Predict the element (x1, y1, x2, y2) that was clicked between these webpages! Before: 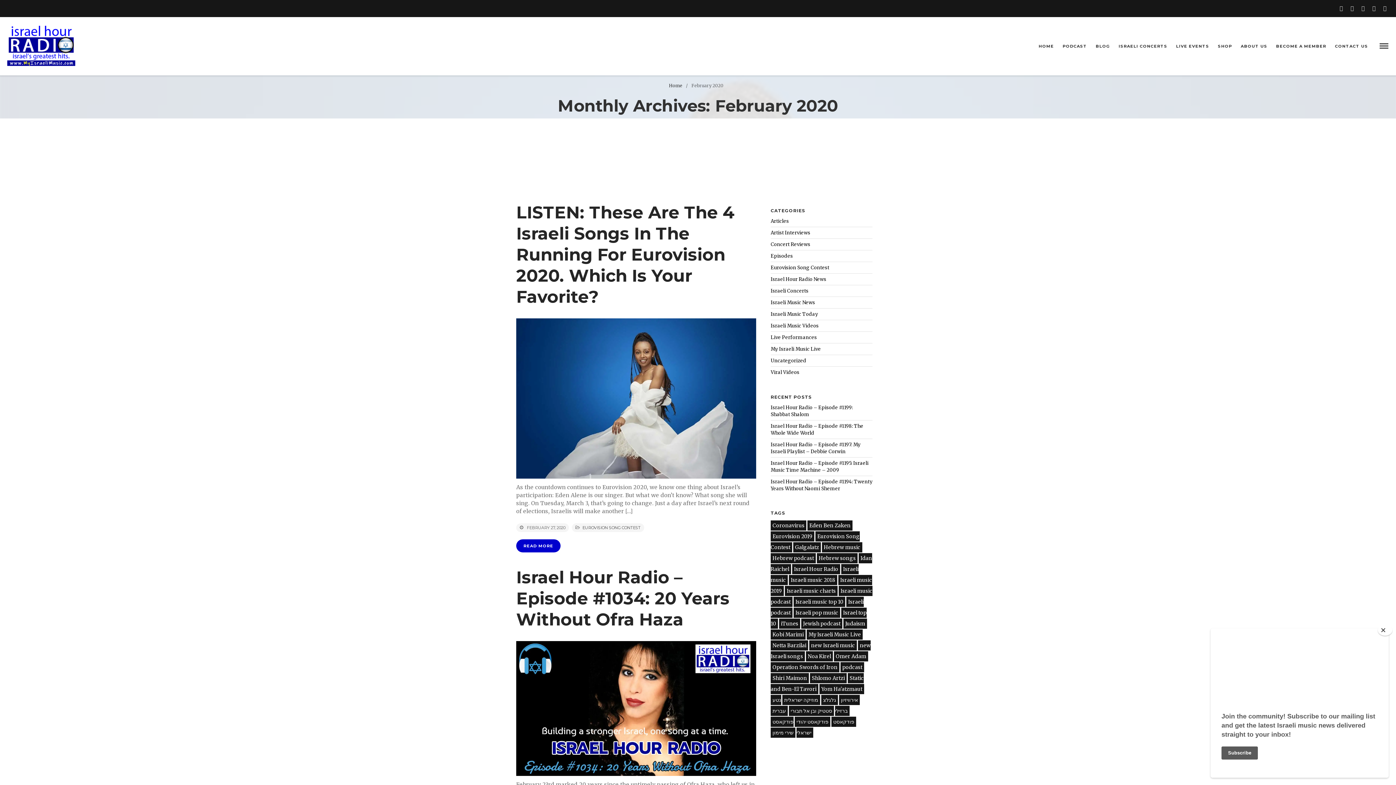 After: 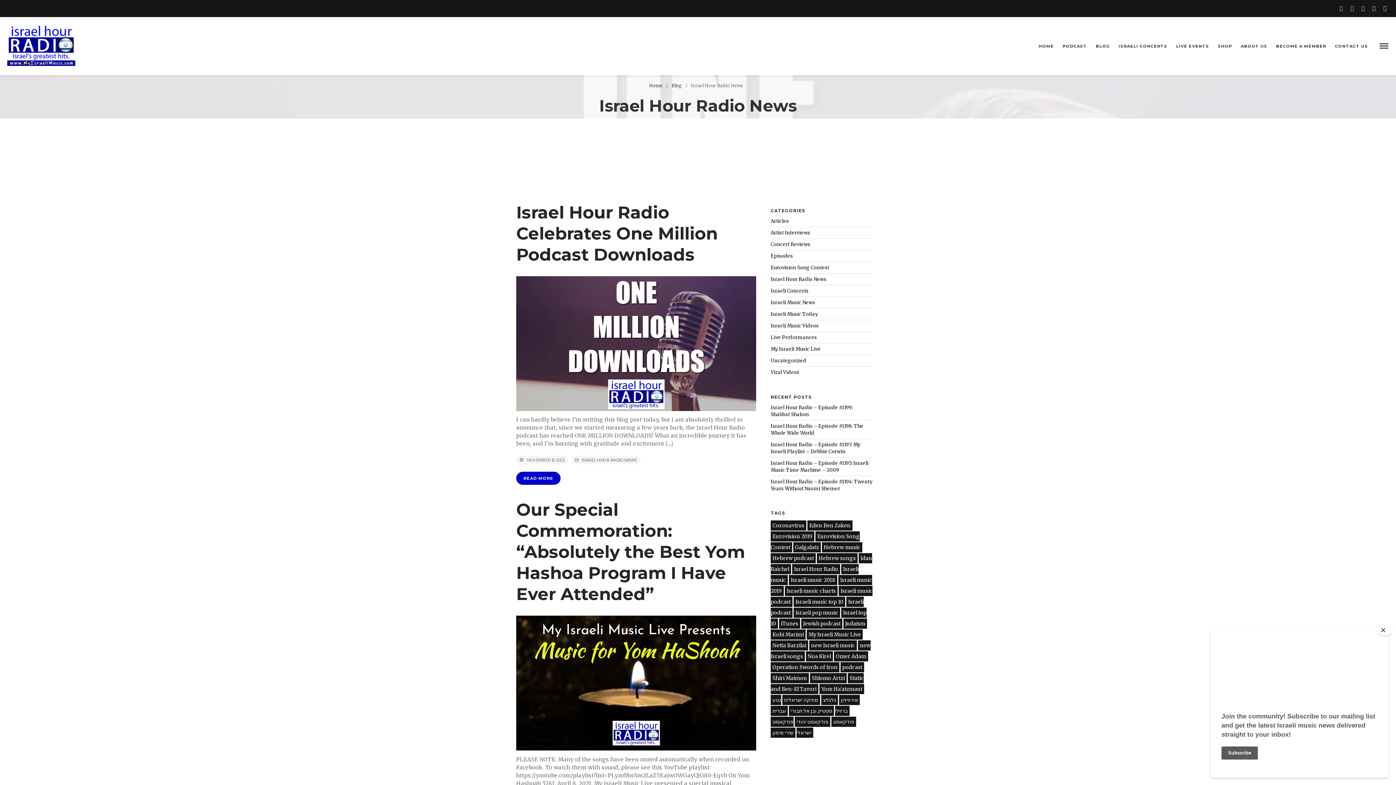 Action: bbox: (770, 276, 826, 282) label: Israel Hour Radio News